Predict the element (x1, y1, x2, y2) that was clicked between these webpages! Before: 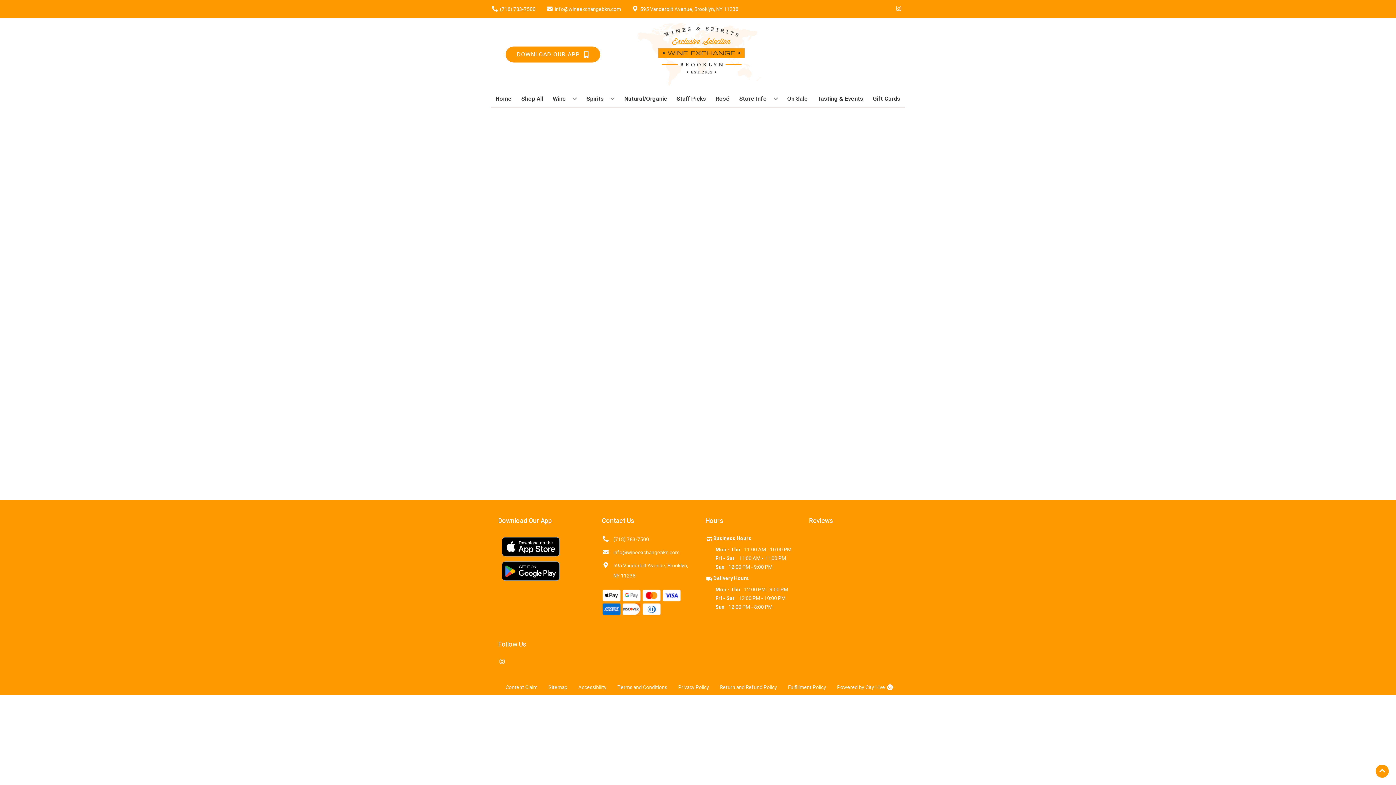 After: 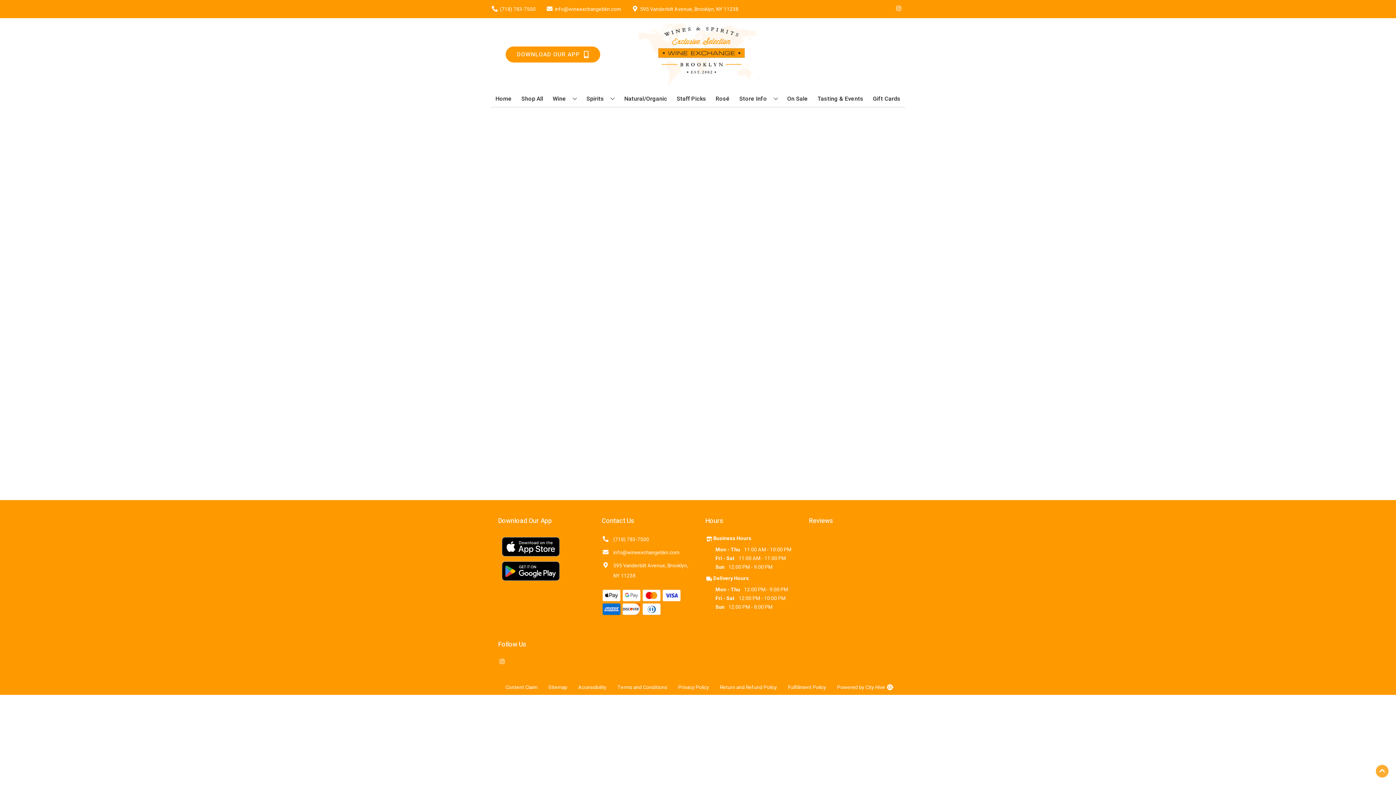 Action: bbox: (1376, 765, 1389, 778) label: Go to top